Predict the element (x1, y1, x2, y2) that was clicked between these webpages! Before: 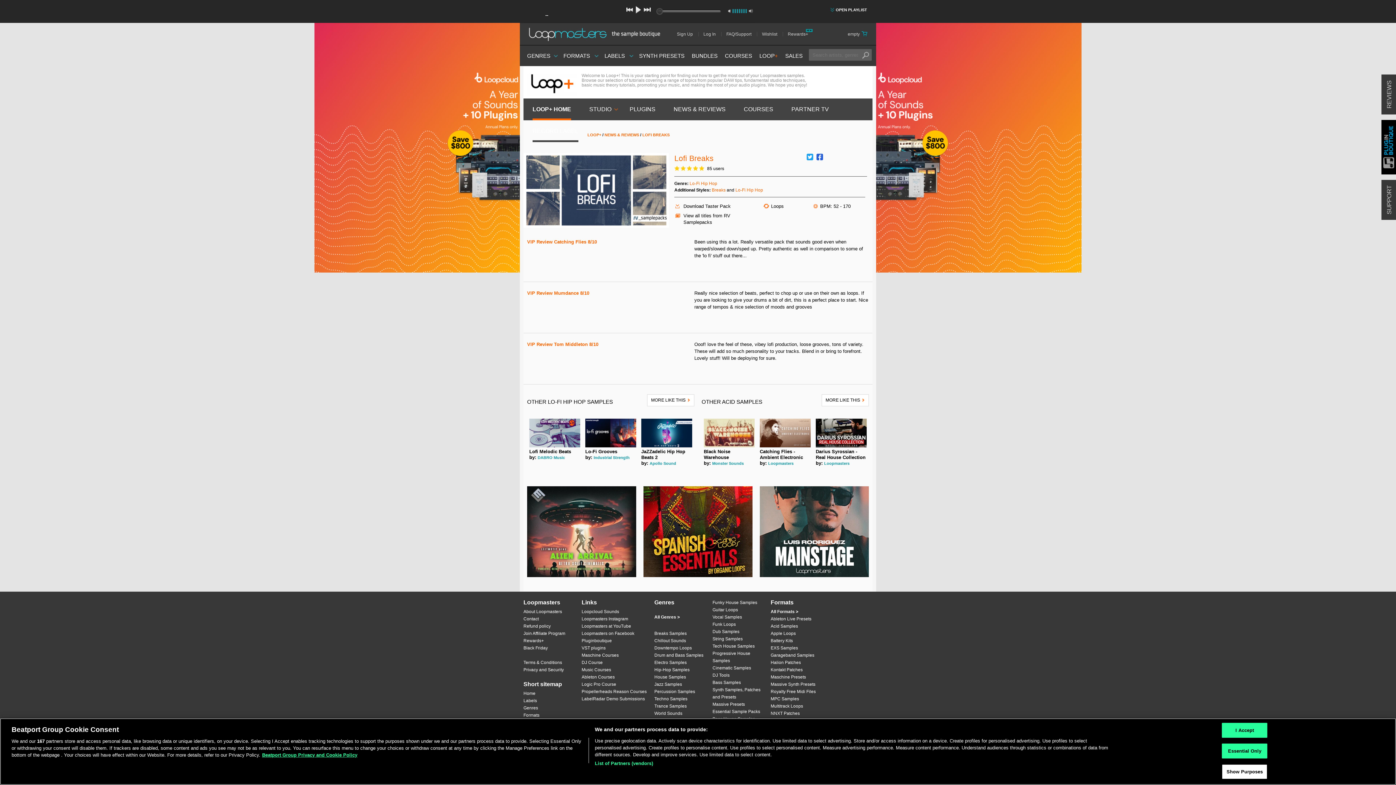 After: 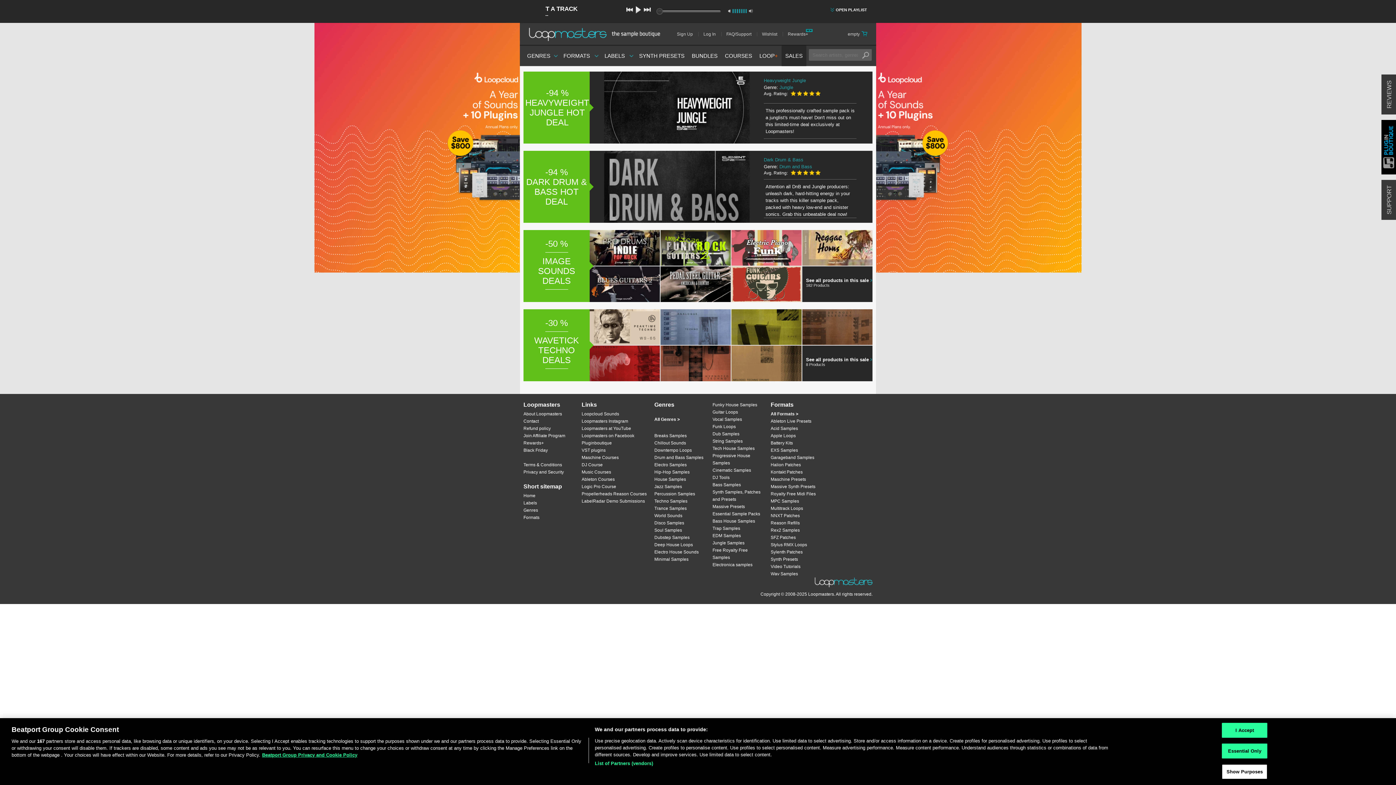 Action: label: SALES bbox: (781, 52, 806, 58)